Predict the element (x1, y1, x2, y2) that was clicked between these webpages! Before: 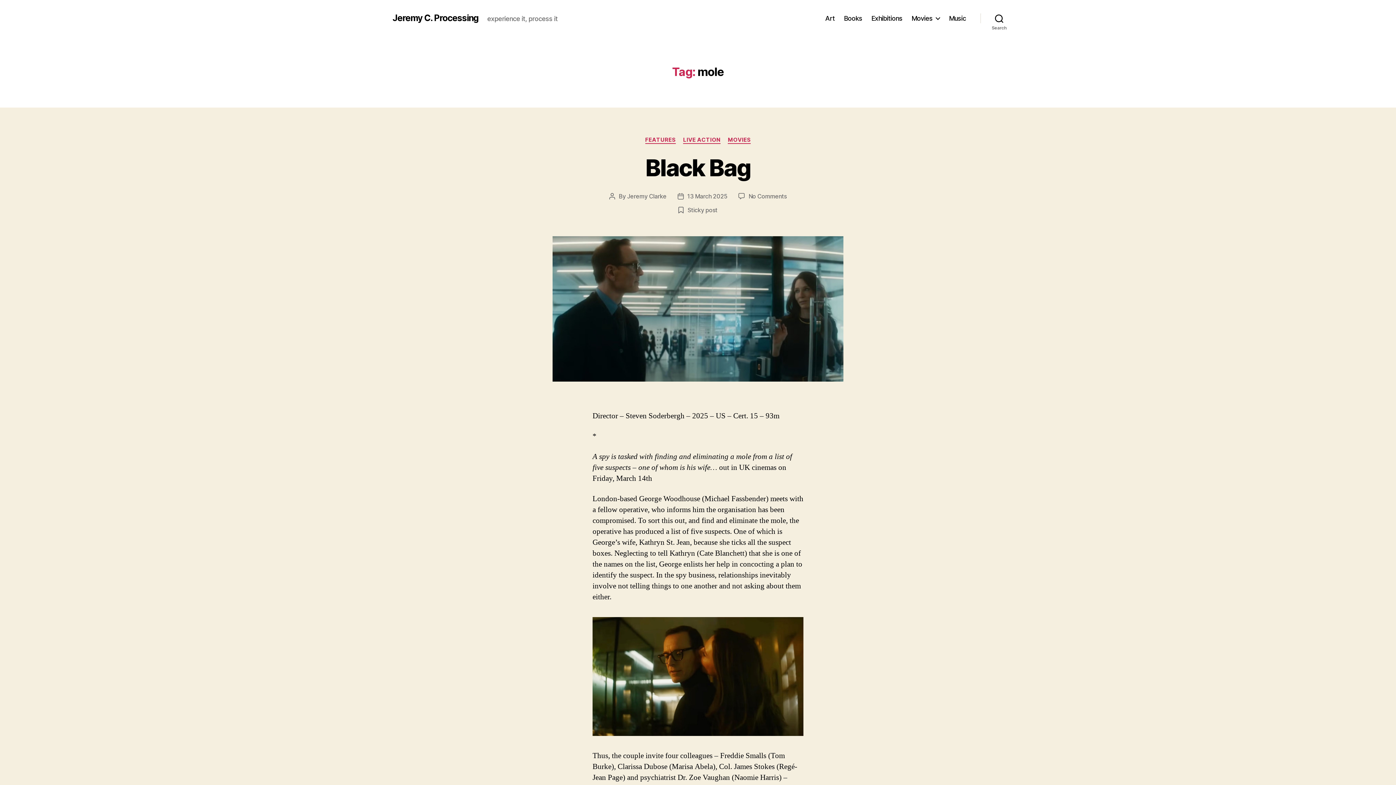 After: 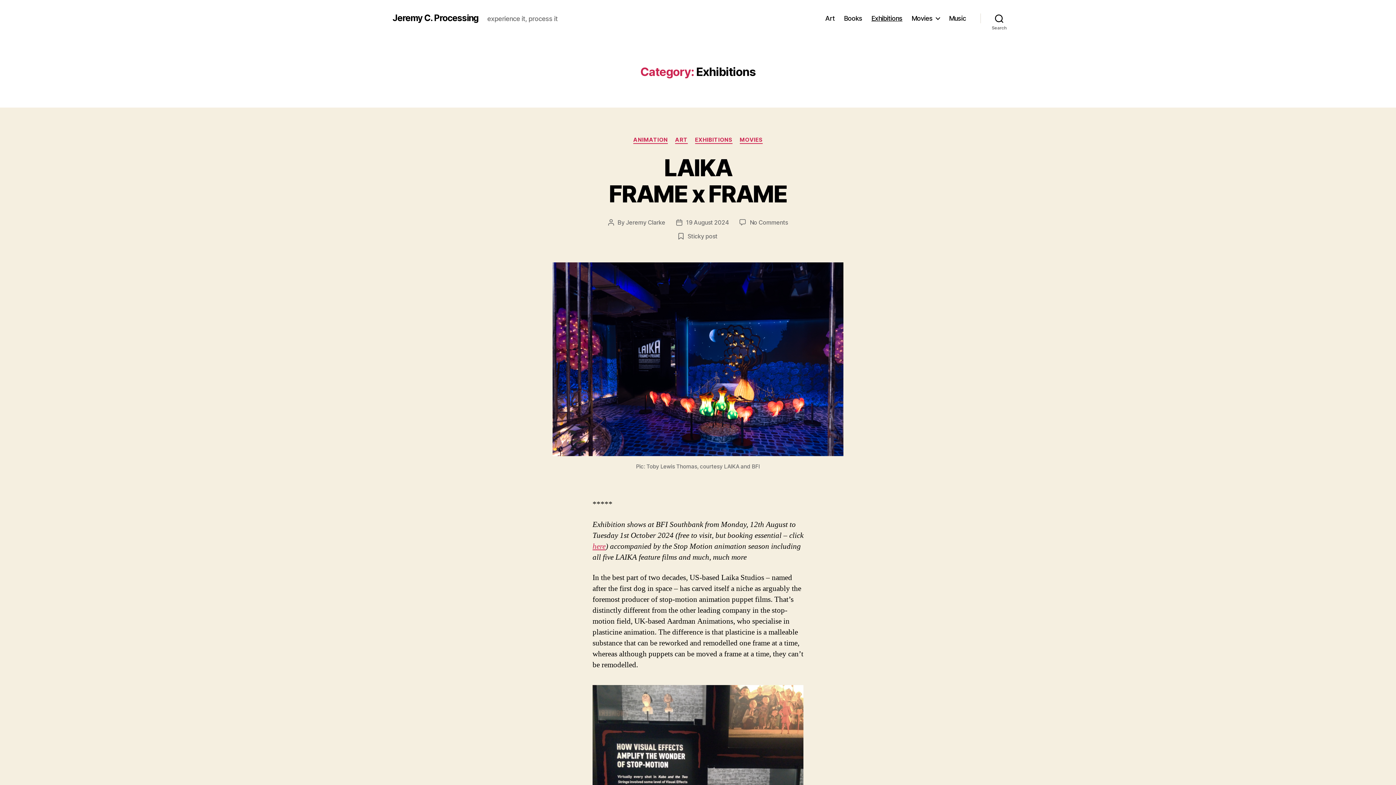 Action: bbox: (871, 14, 902, 22) label: Exhibitions